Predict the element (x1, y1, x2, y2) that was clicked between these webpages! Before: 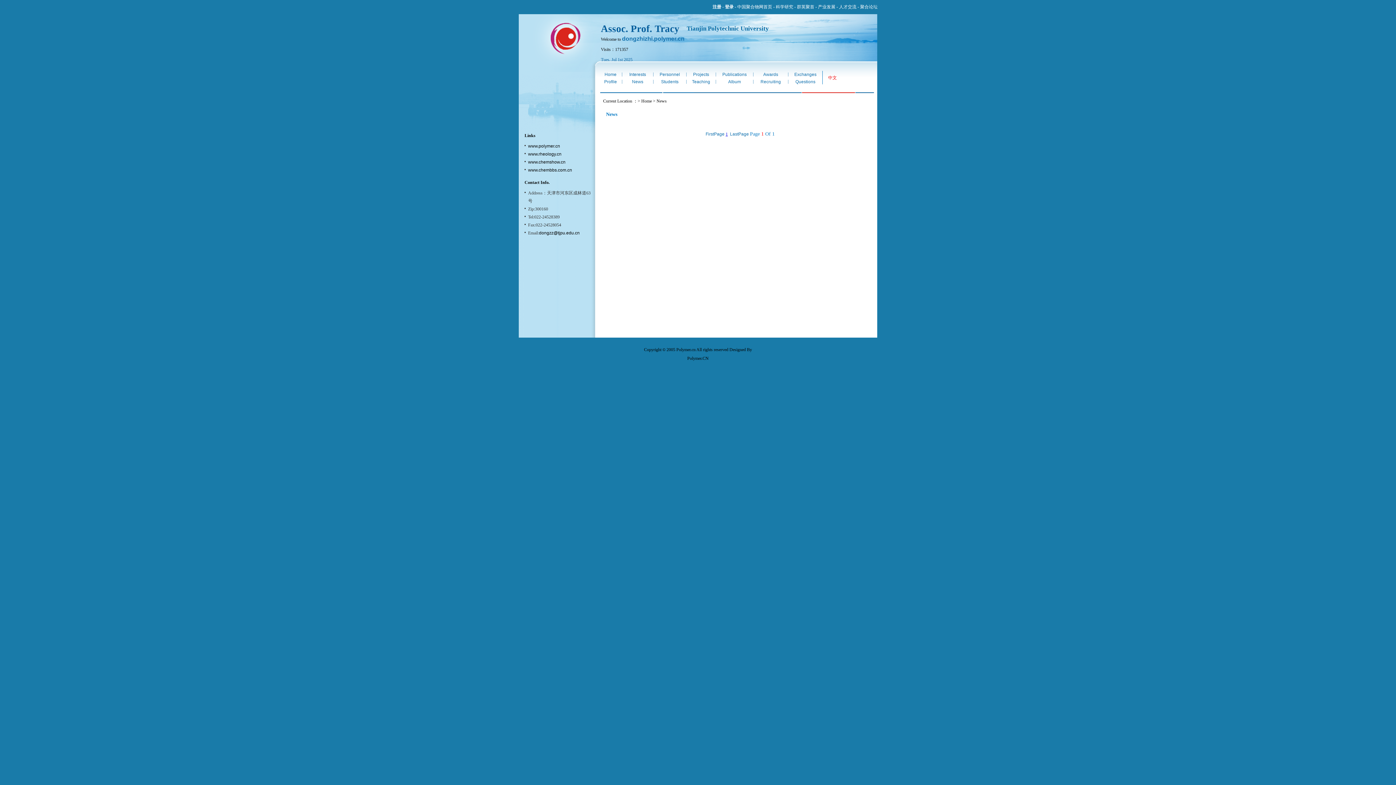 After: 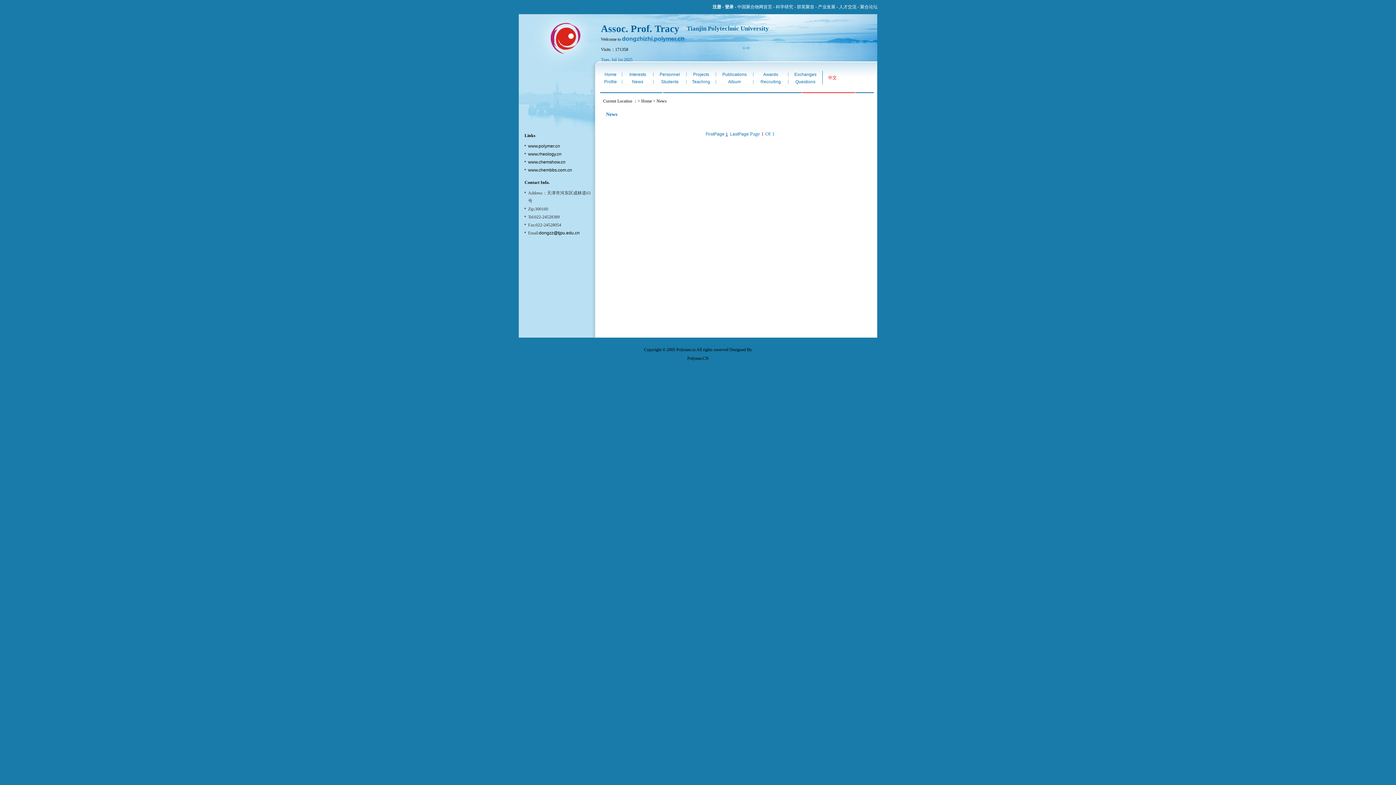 Action: label: LastPage bbox: (730, 131, 749, 136)